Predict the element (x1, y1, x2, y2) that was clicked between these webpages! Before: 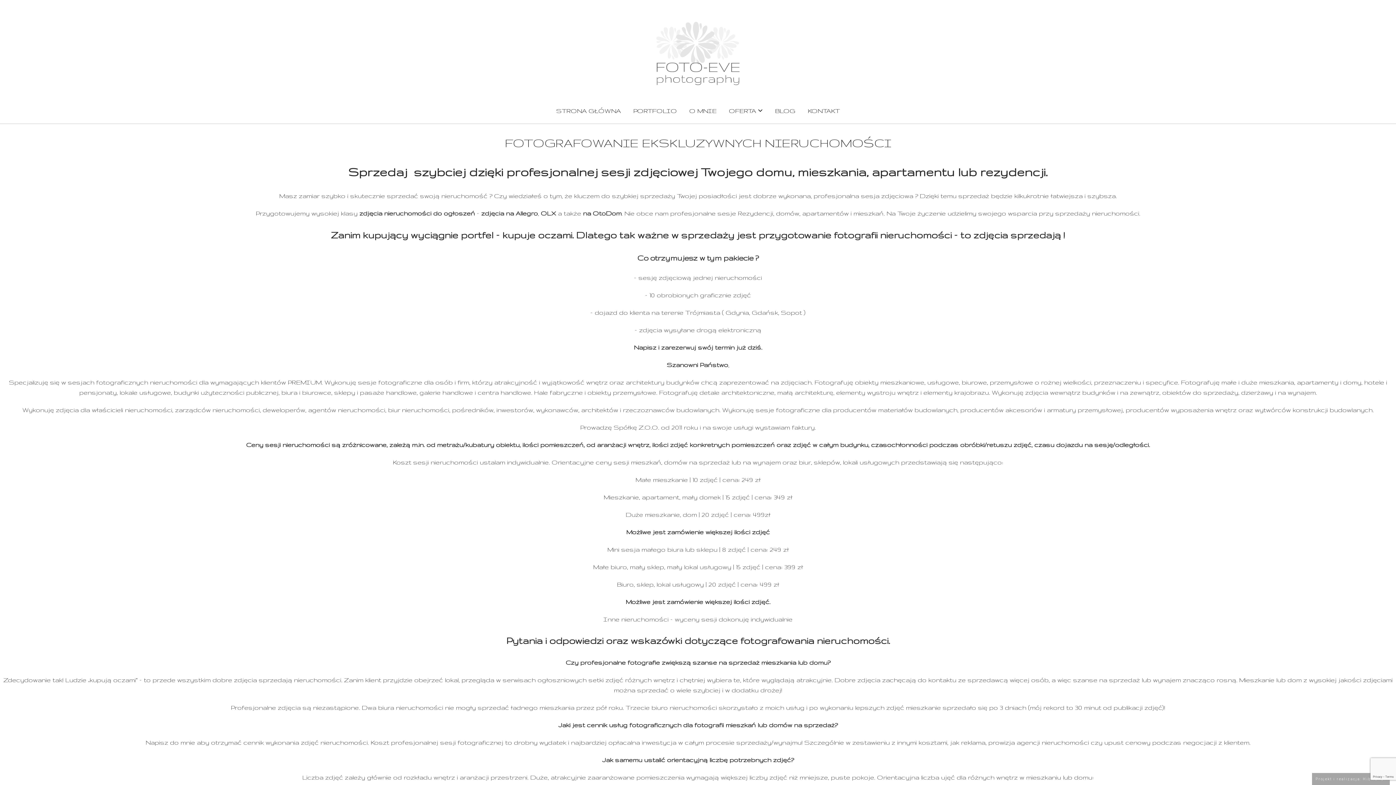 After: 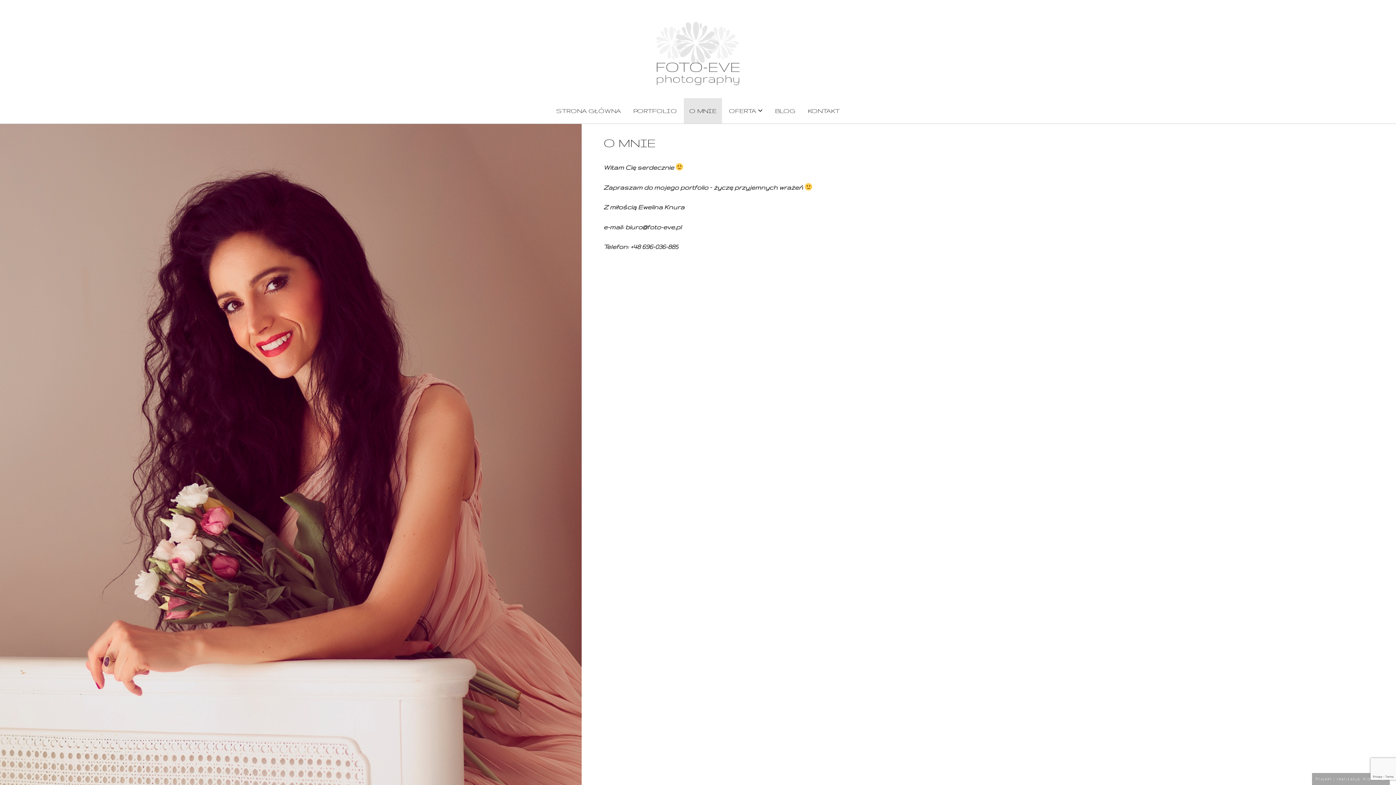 Action: label: O MNIE bbox: (684, 98, 722, 123)